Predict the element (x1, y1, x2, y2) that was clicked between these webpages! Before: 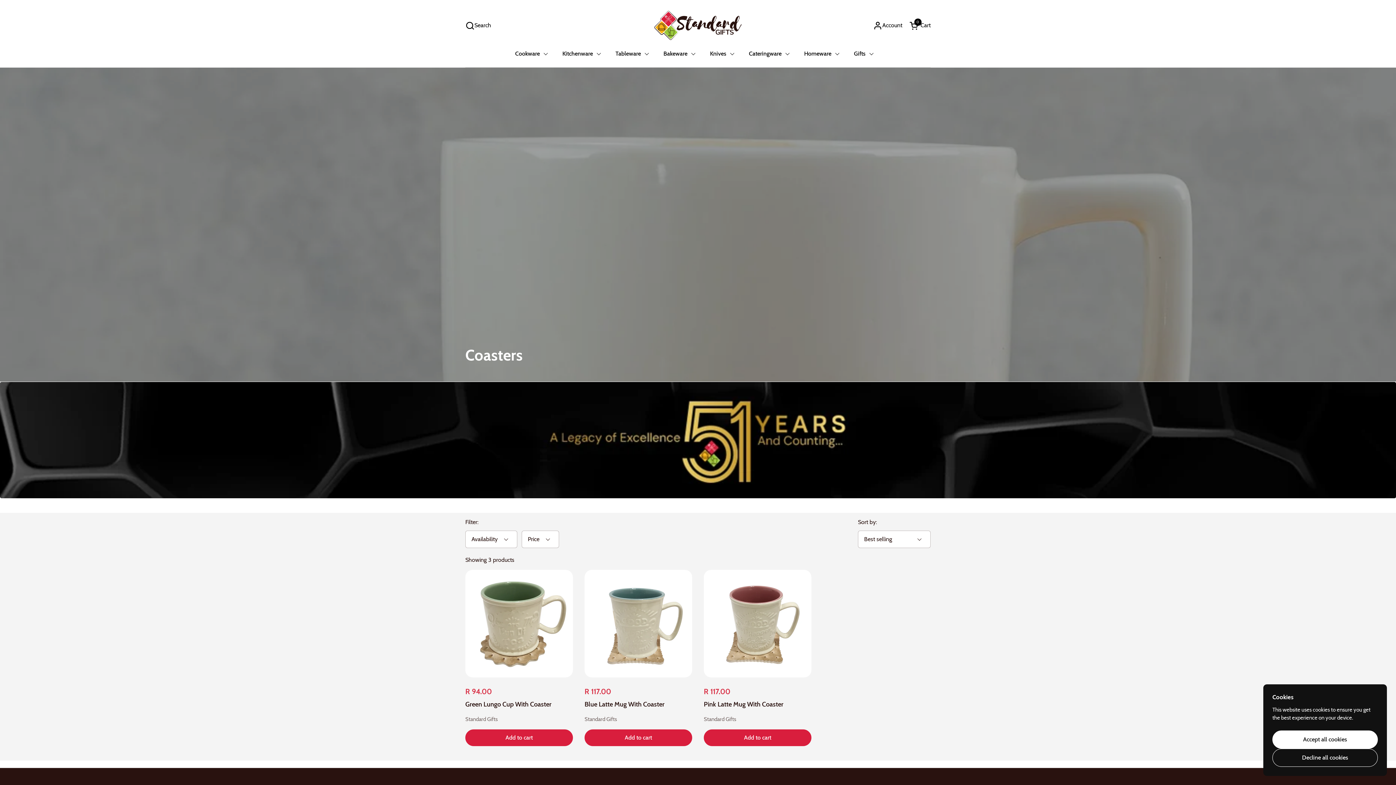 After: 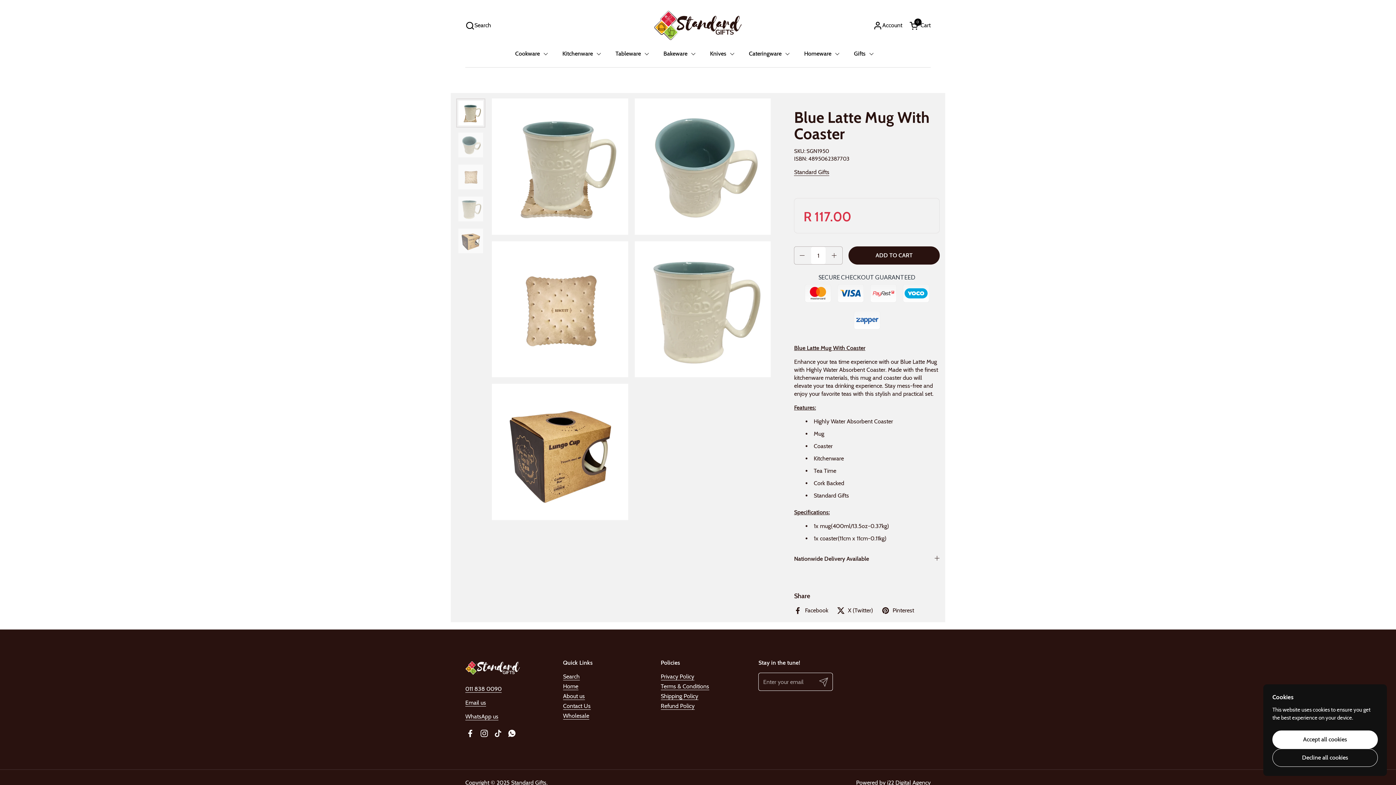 Action: bbox: (584, 700, 692, 710) label: Blue Latte Mug With Coaster